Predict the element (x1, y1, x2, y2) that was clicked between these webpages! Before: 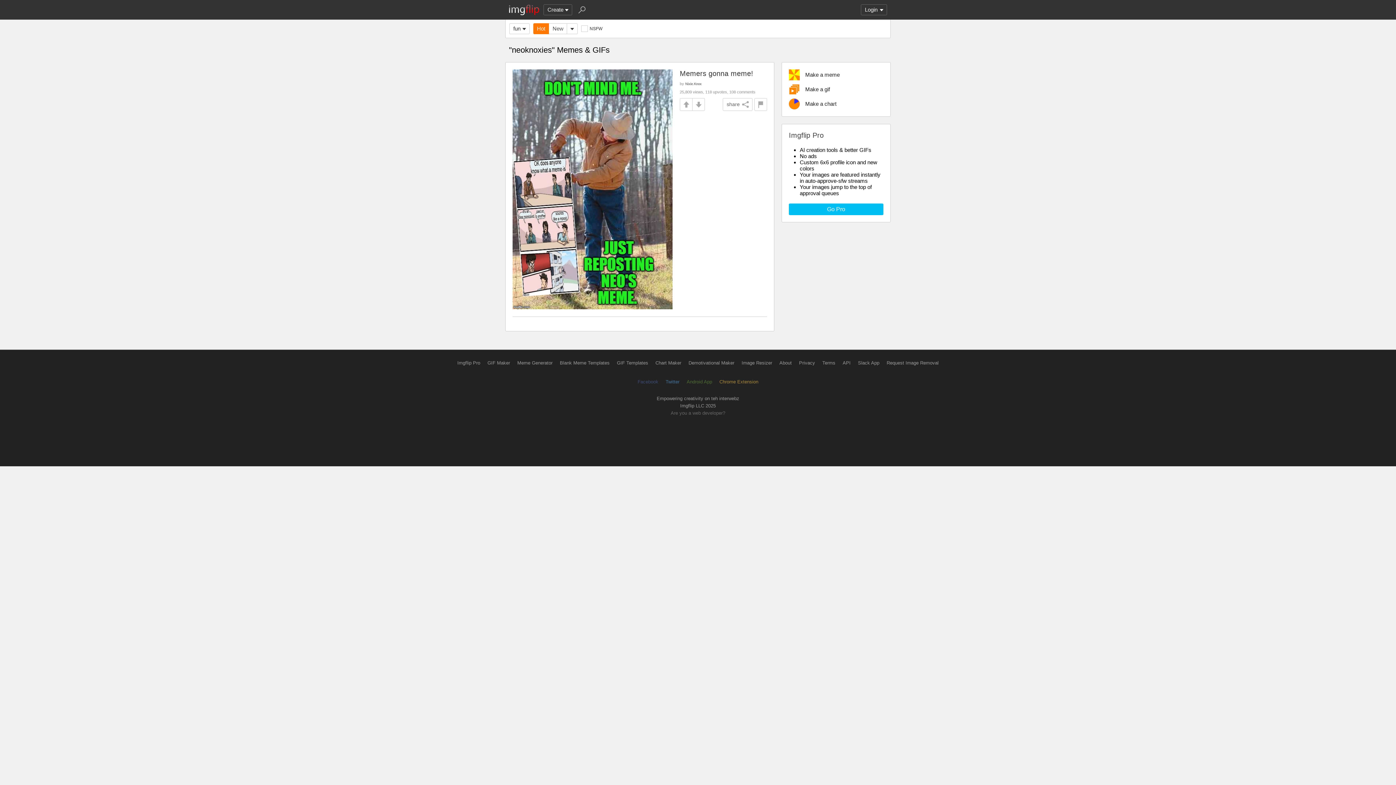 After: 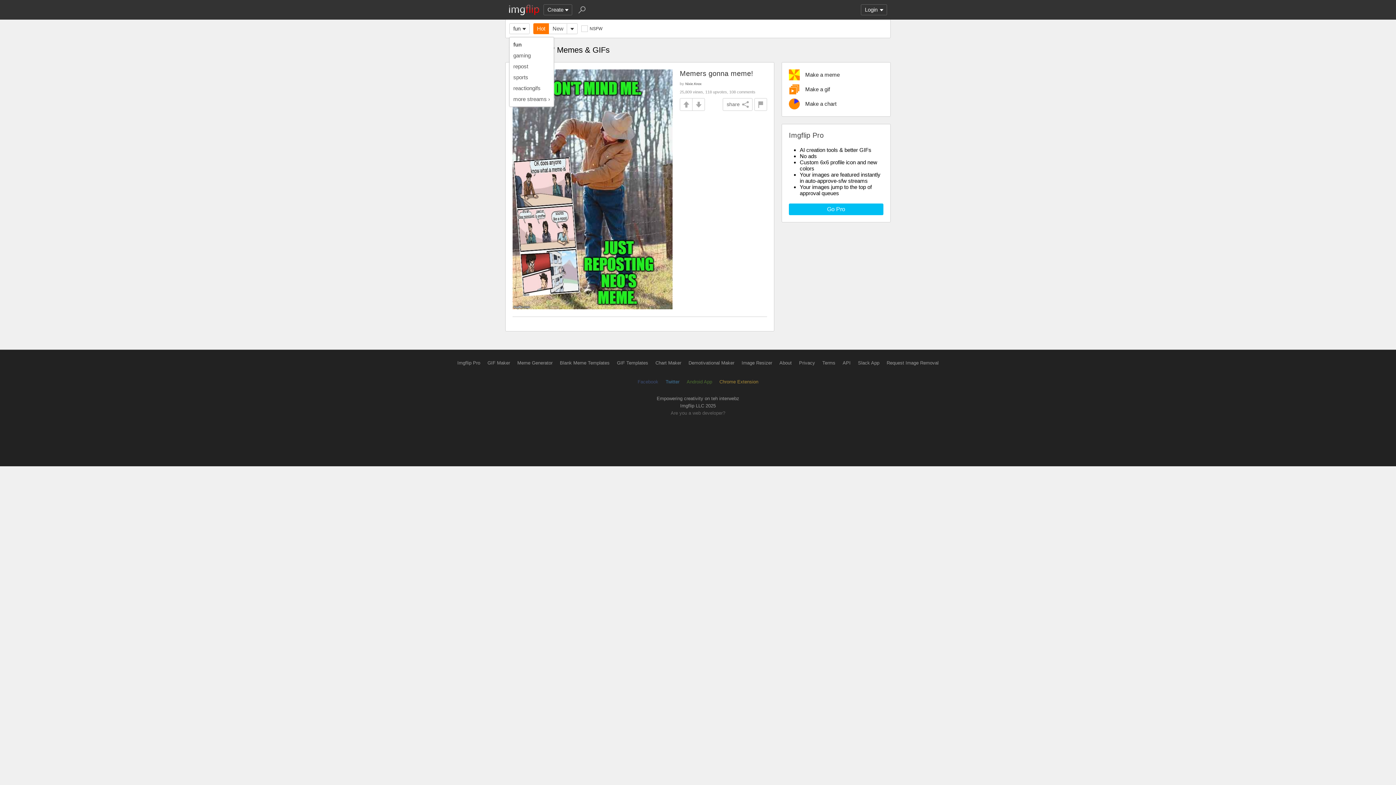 Action: label: fun bbox: (509, 23, 529, 34)